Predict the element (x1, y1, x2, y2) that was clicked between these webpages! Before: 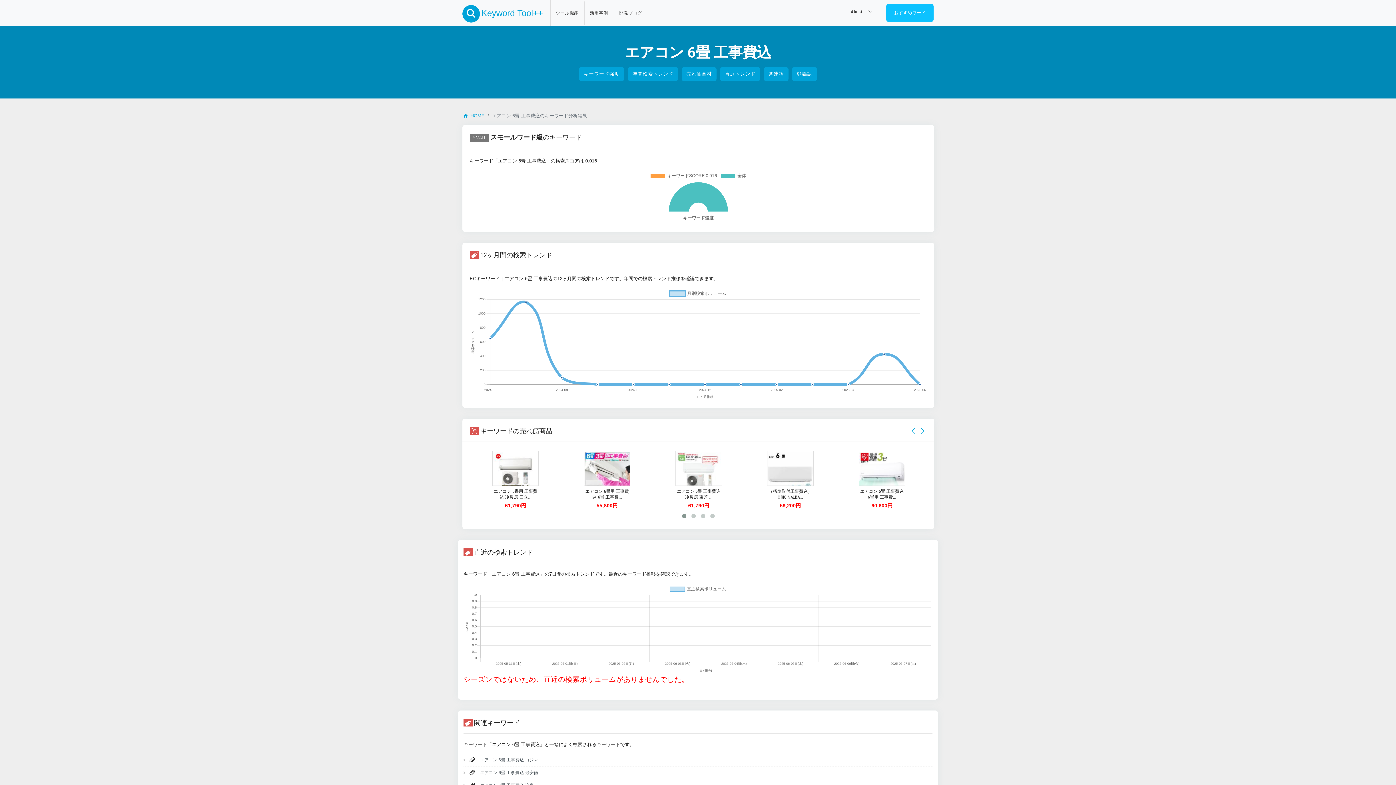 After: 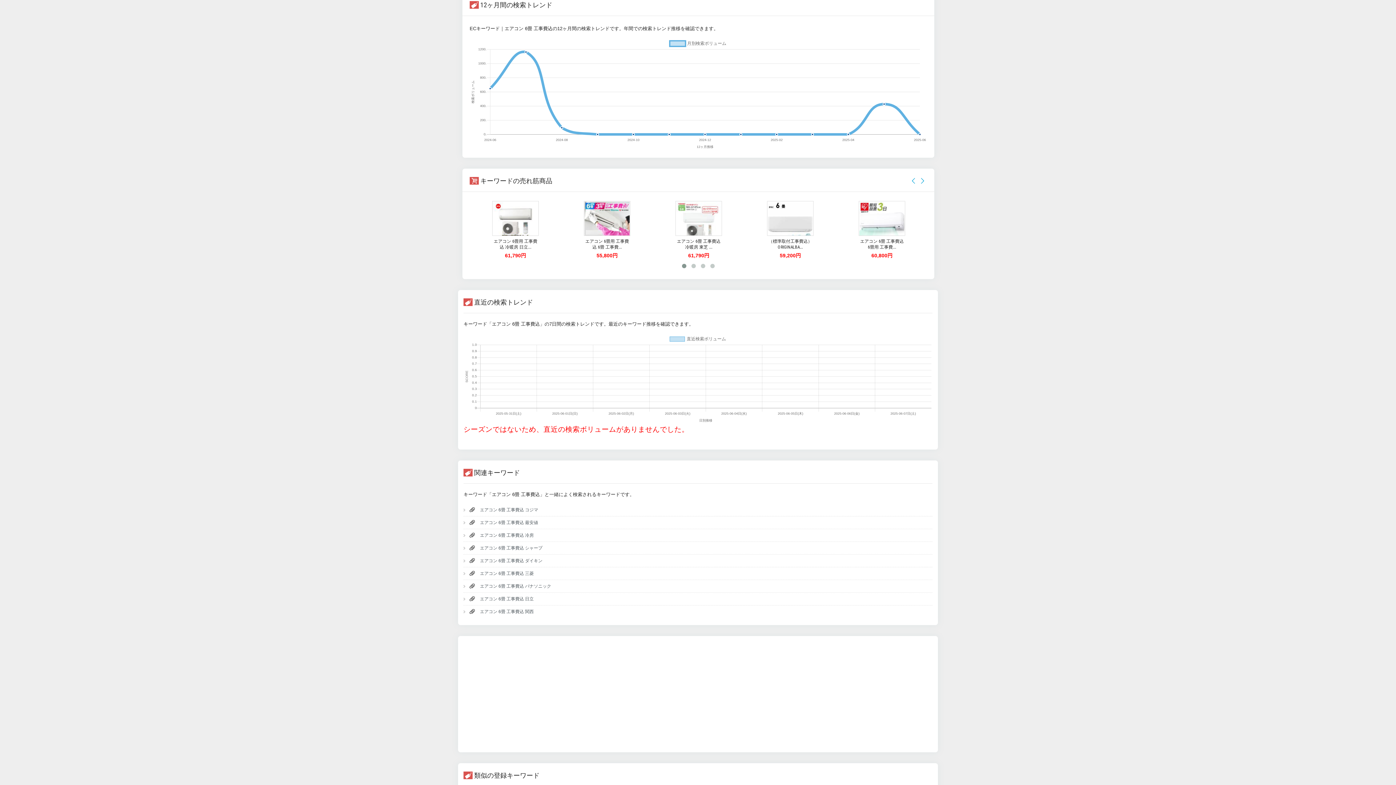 Action: label: 年間検索トレンド bbox: (628, 67, 678, 80)